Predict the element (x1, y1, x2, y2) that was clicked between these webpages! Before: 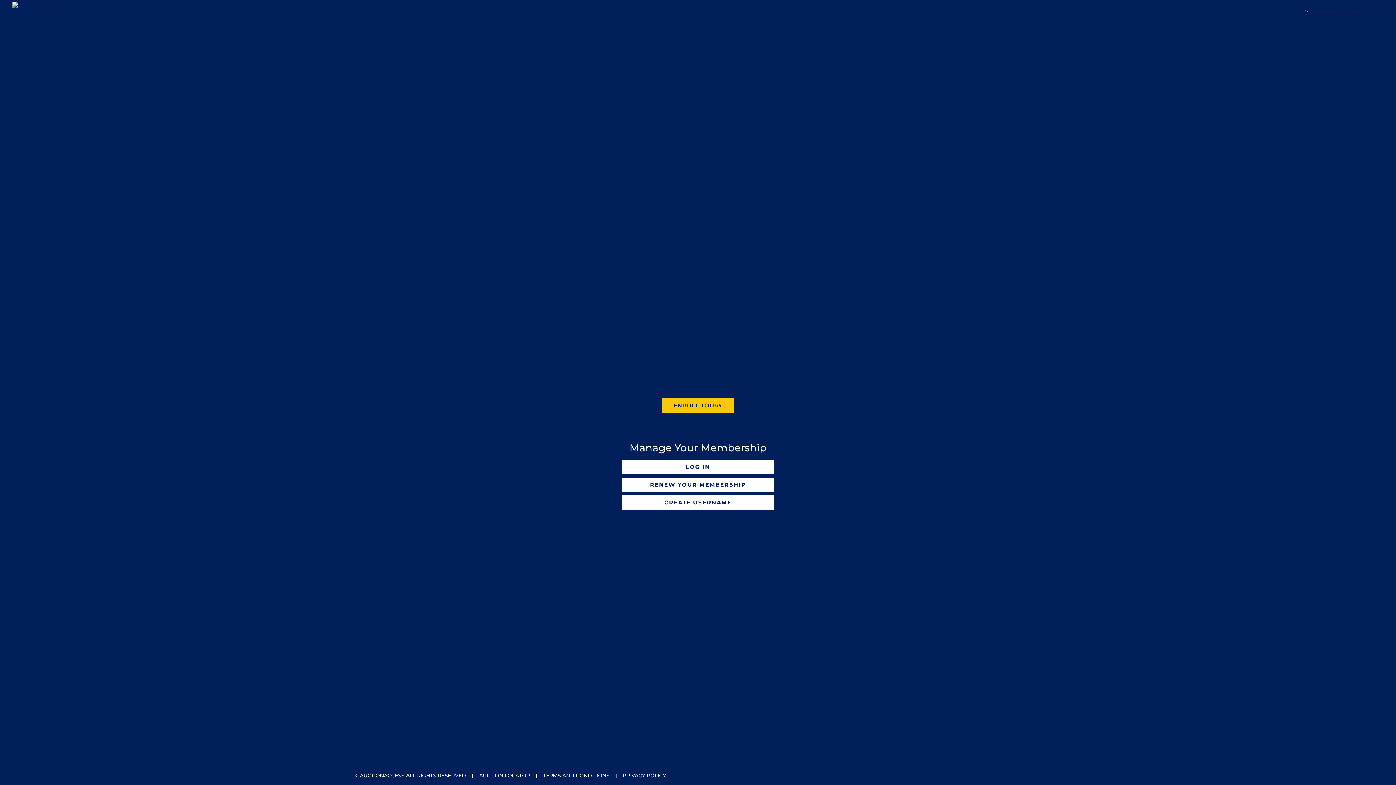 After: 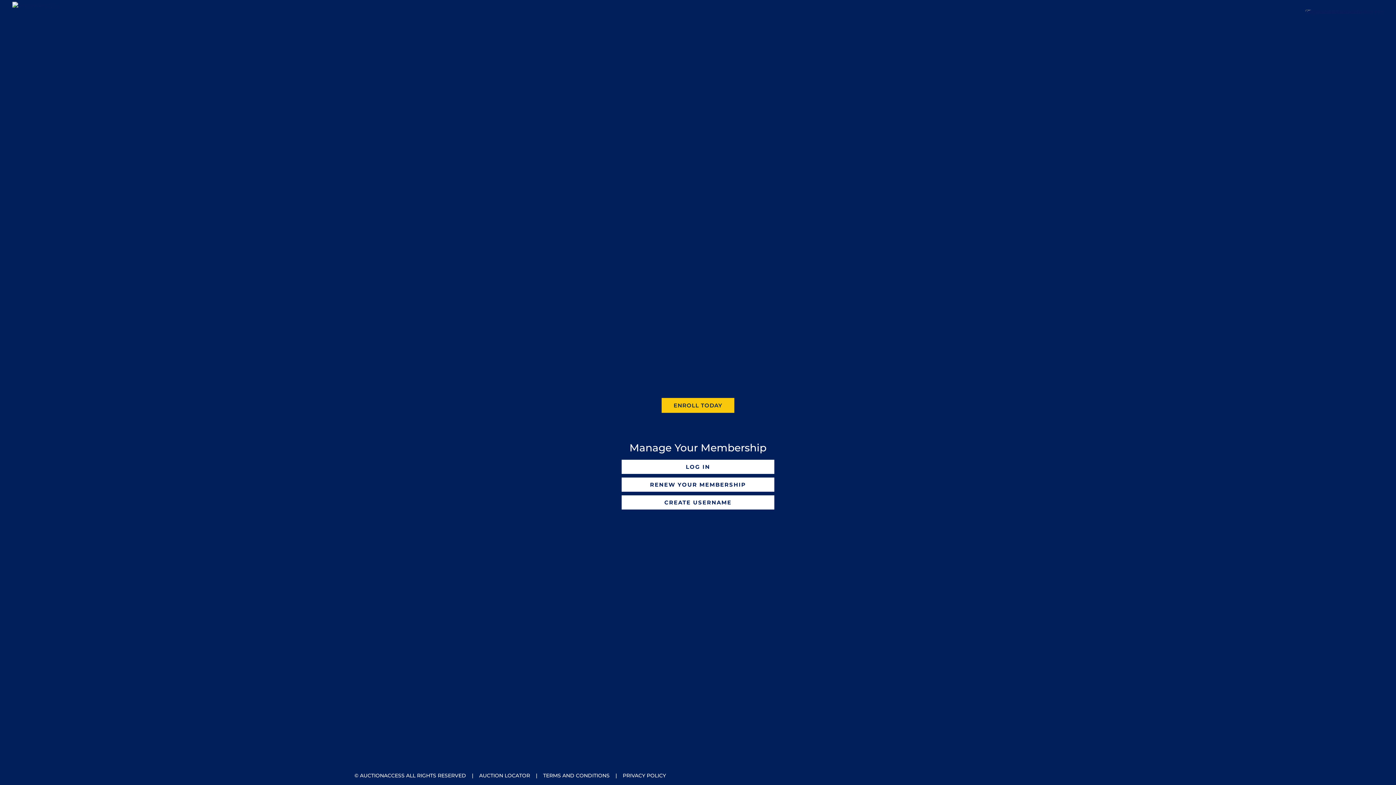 Action: bbox: (622, 772, 666, 779) label: PRIVACY POLICY